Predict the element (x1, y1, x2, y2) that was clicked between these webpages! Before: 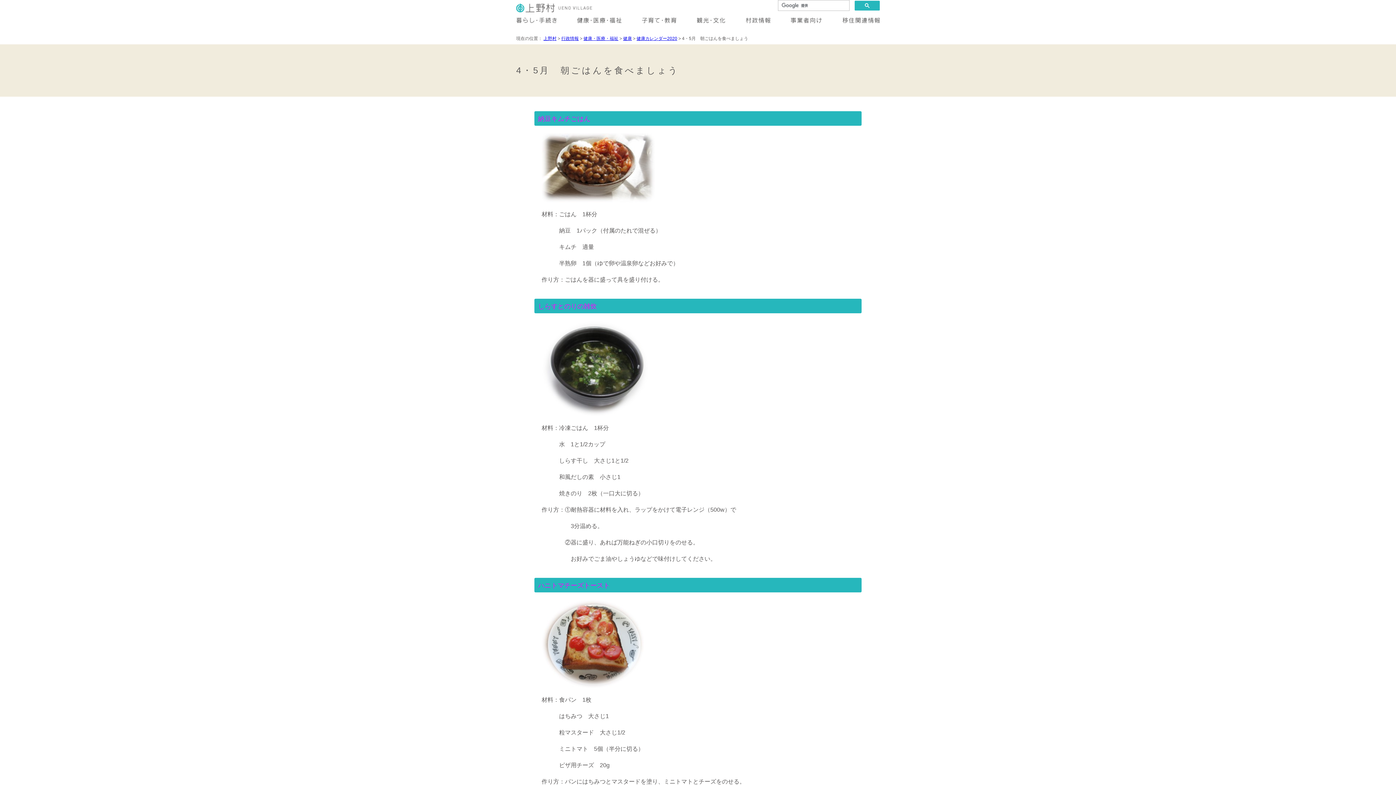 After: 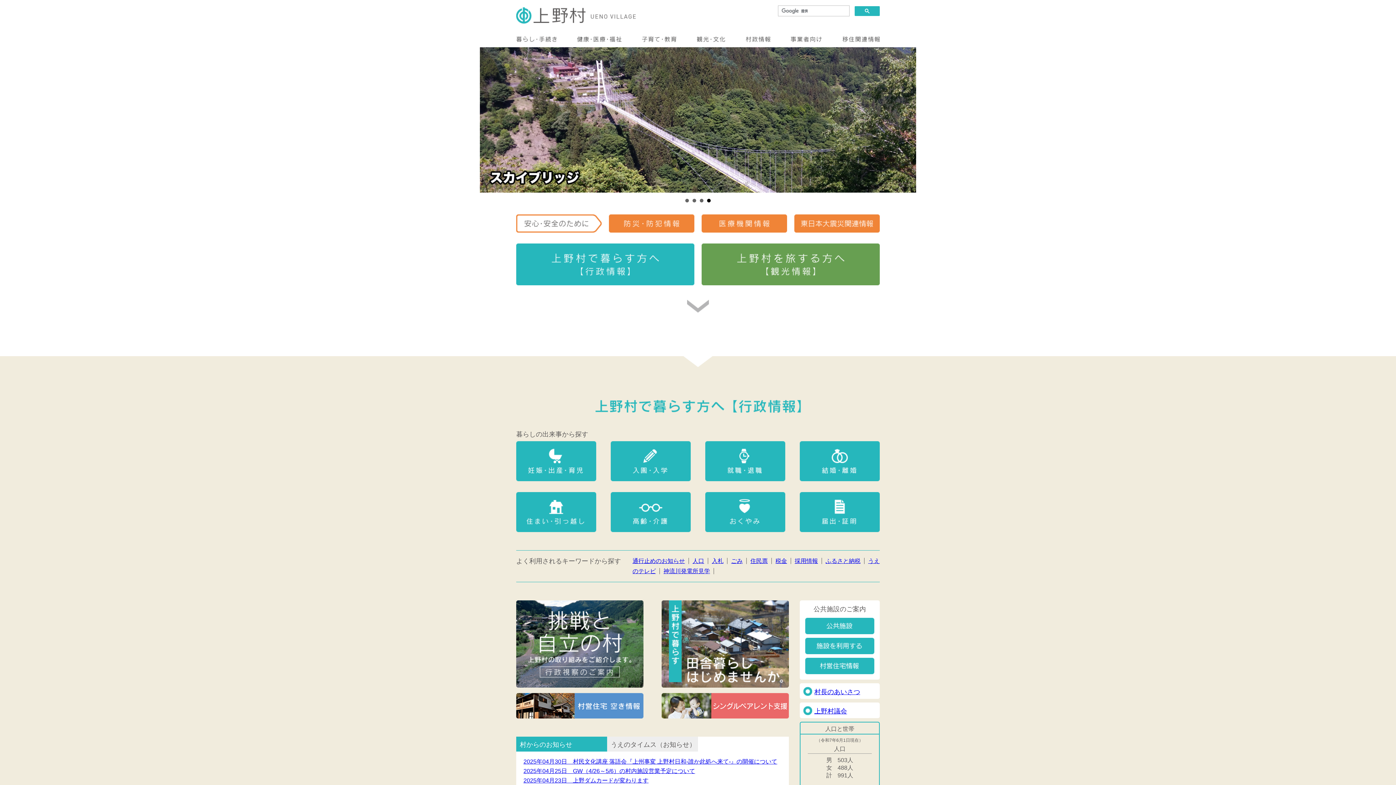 Action: bbox: (543, 36, 556, 41) label: 上野村